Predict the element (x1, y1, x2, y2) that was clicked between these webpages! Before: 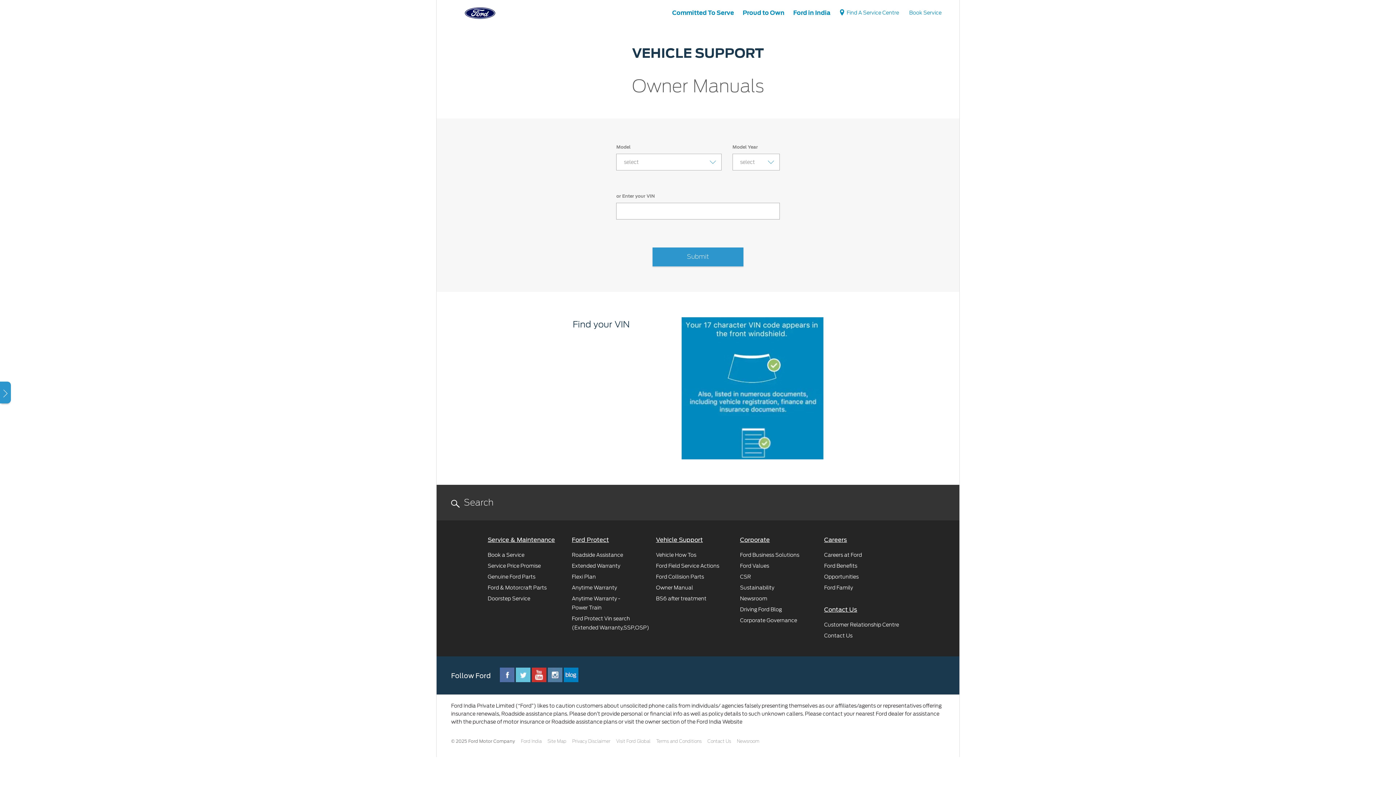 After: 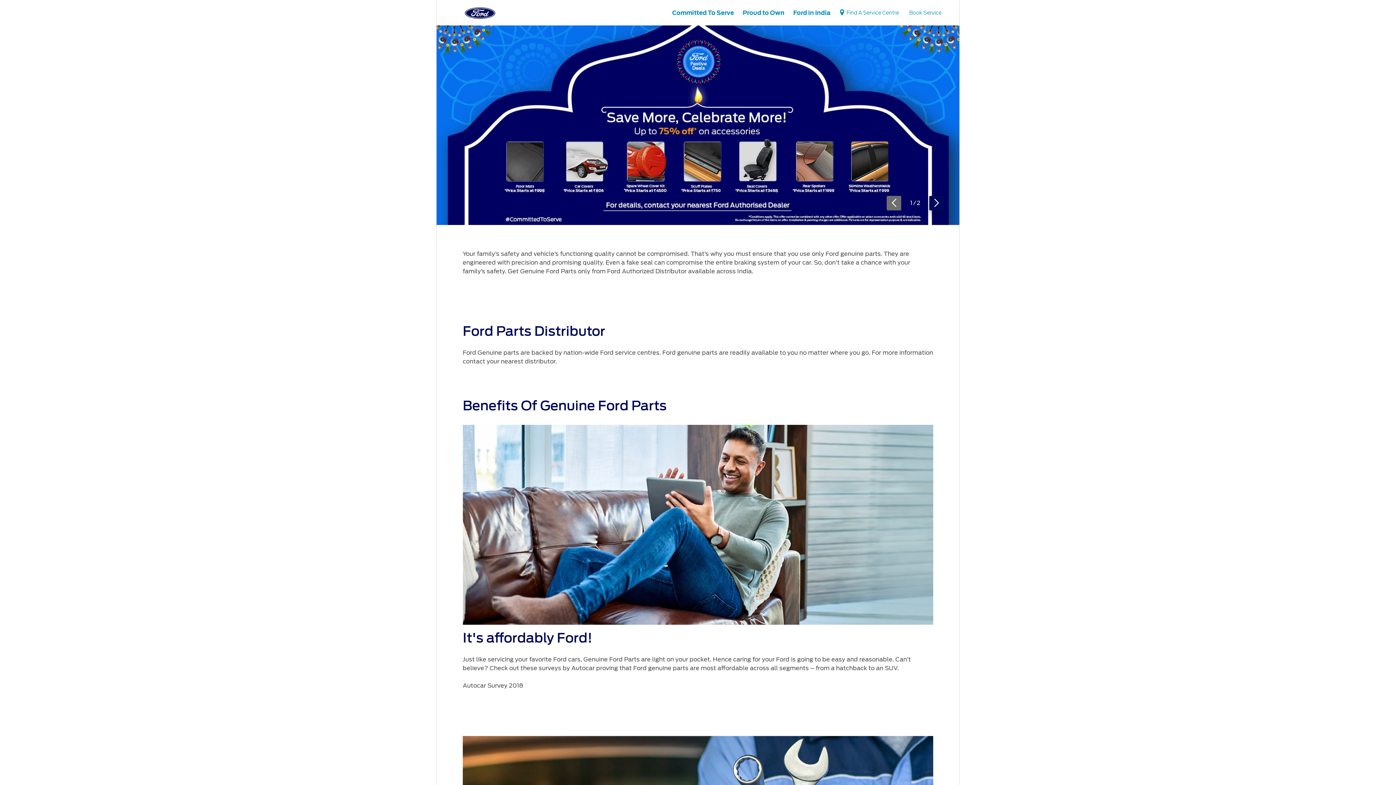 Action: label: Genuine Ford Parts bbox: (487, 574, 535, 580)